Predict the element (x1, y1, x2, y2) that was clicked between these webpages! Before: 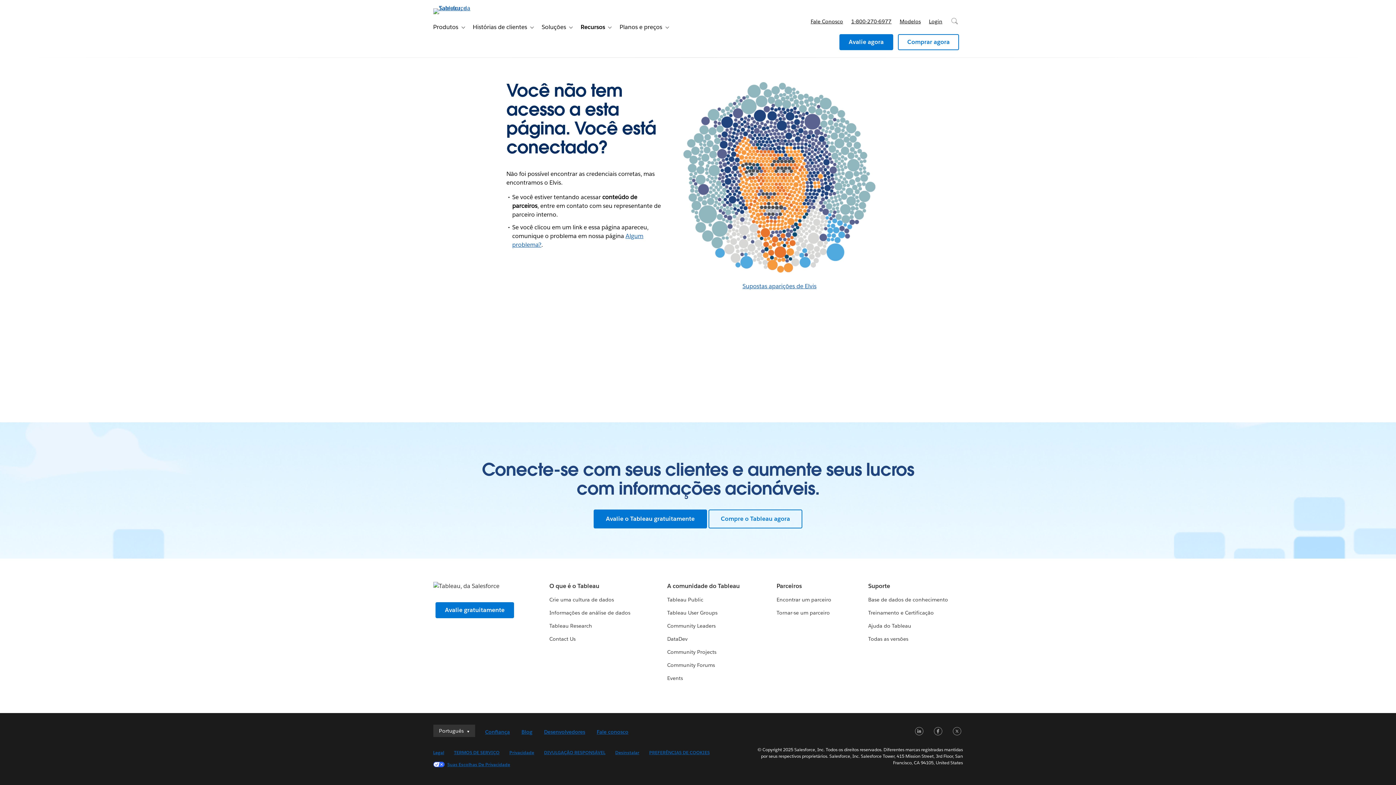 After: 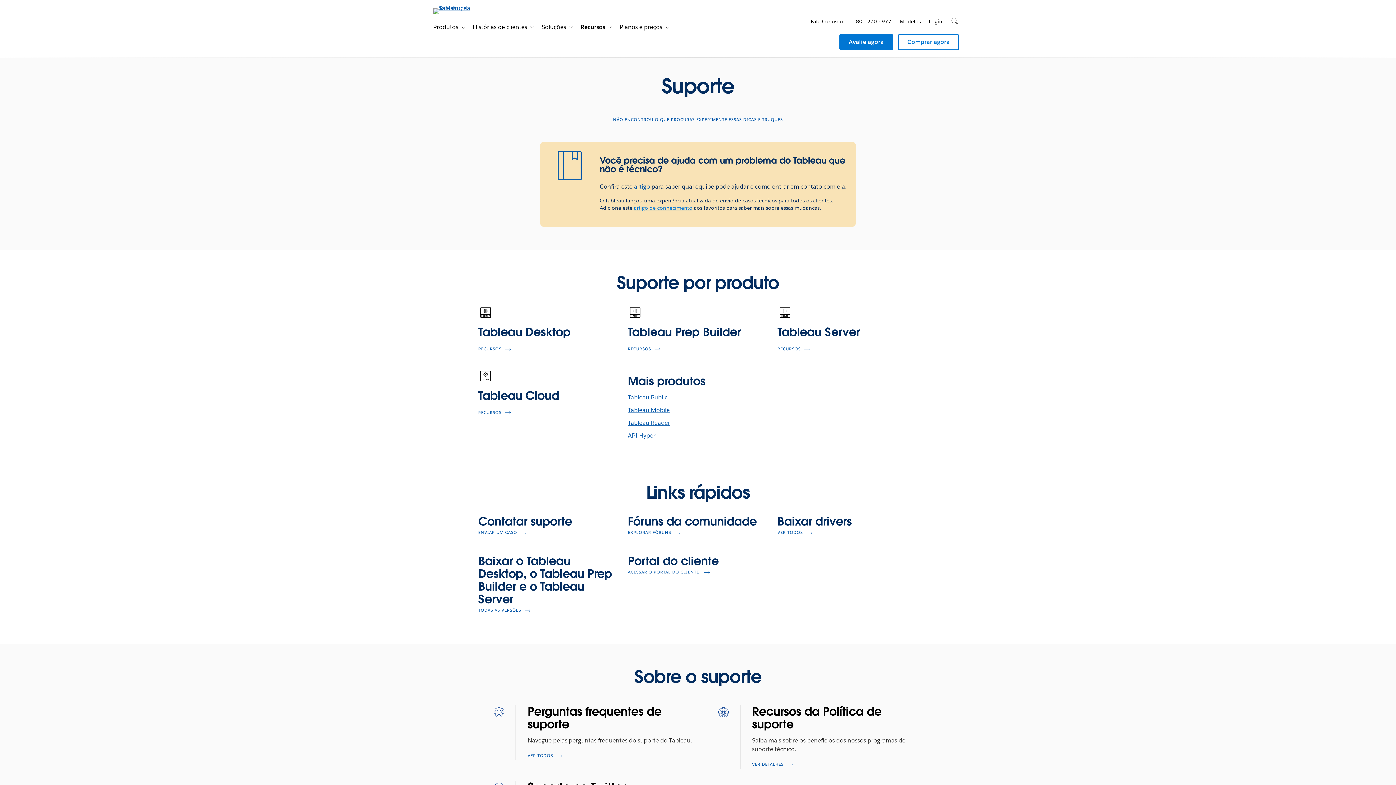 Action: bbox: (868, 582, 890, 590) label: Suporte